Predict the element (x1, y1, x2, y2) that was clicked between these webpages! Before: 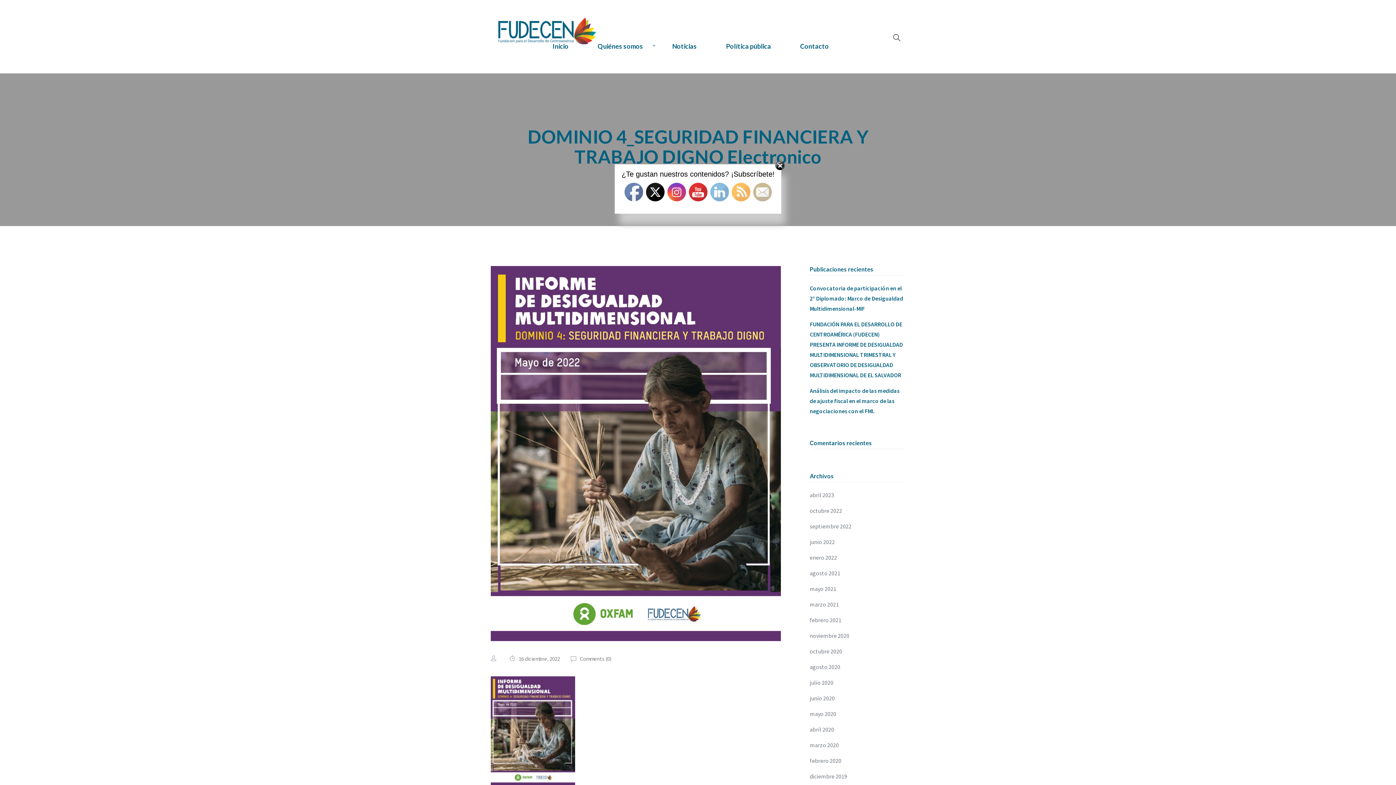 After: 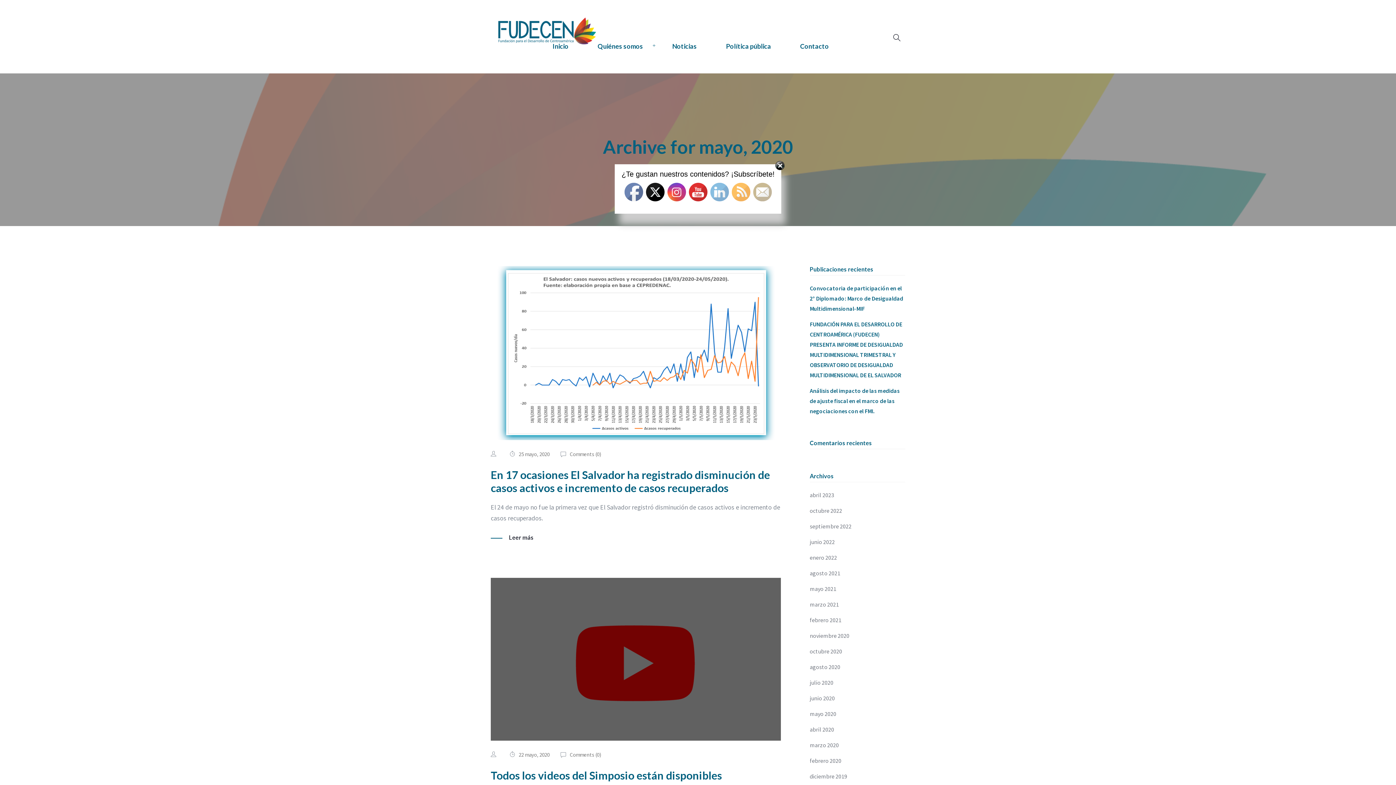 Action: bbox: (810, 710, 836, 717) label: mayo 2020